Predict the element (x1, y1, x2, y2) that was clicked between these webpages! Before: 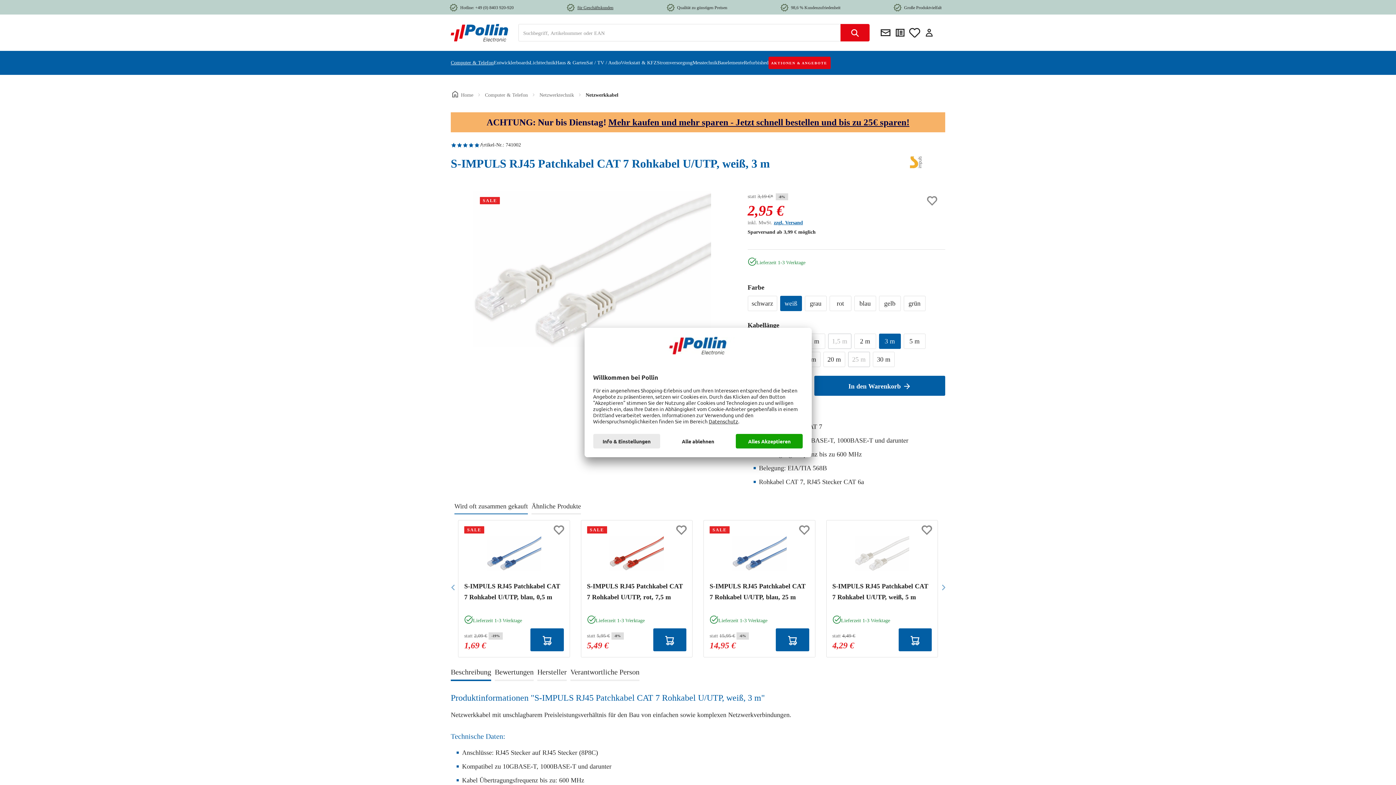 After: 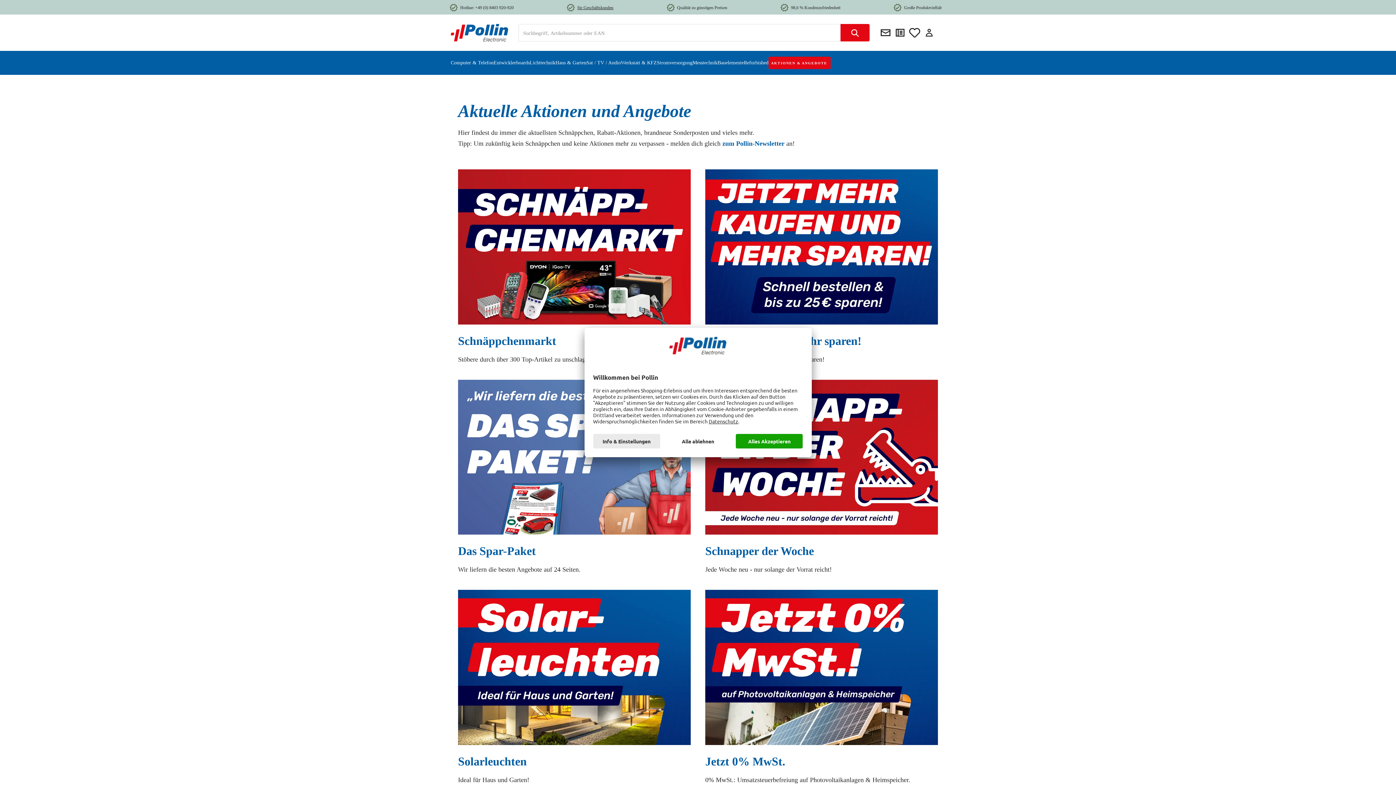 Action: bbox: (768, 56, 830, 69) label: AKTIONEN & ANGEBOTE